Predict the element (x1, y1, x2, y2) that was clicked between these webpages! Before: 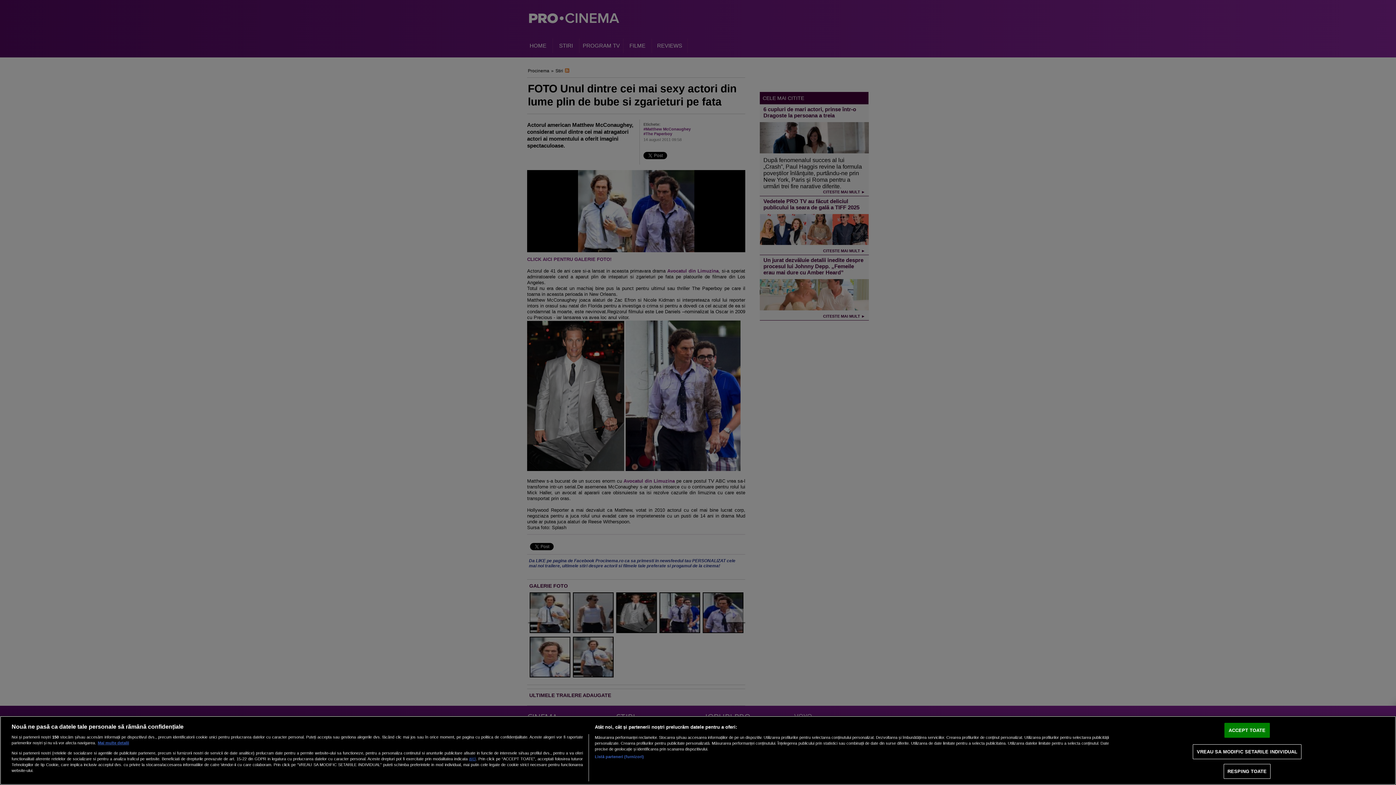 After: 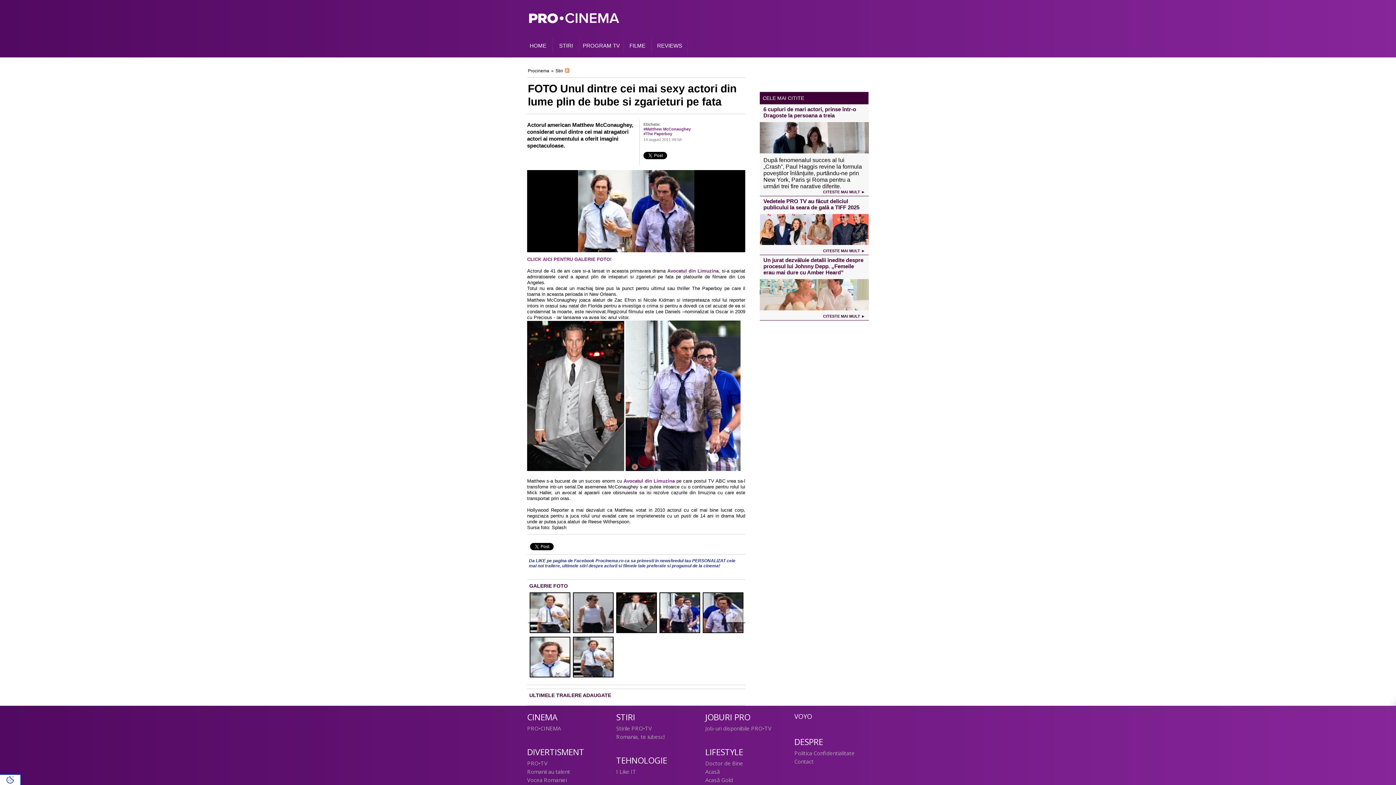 Action: bbox: (1224, 723, 1270, 738) label: ACCEPT TOATE